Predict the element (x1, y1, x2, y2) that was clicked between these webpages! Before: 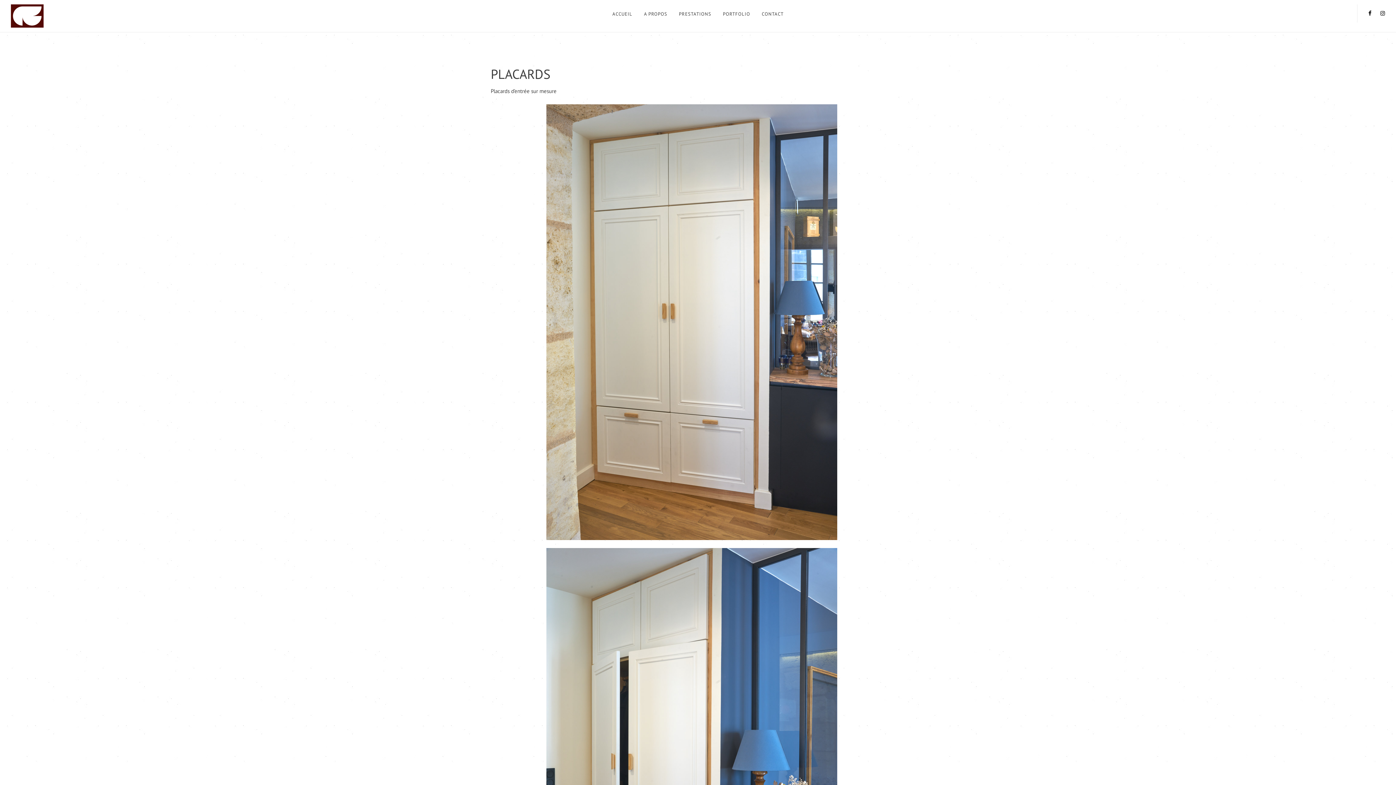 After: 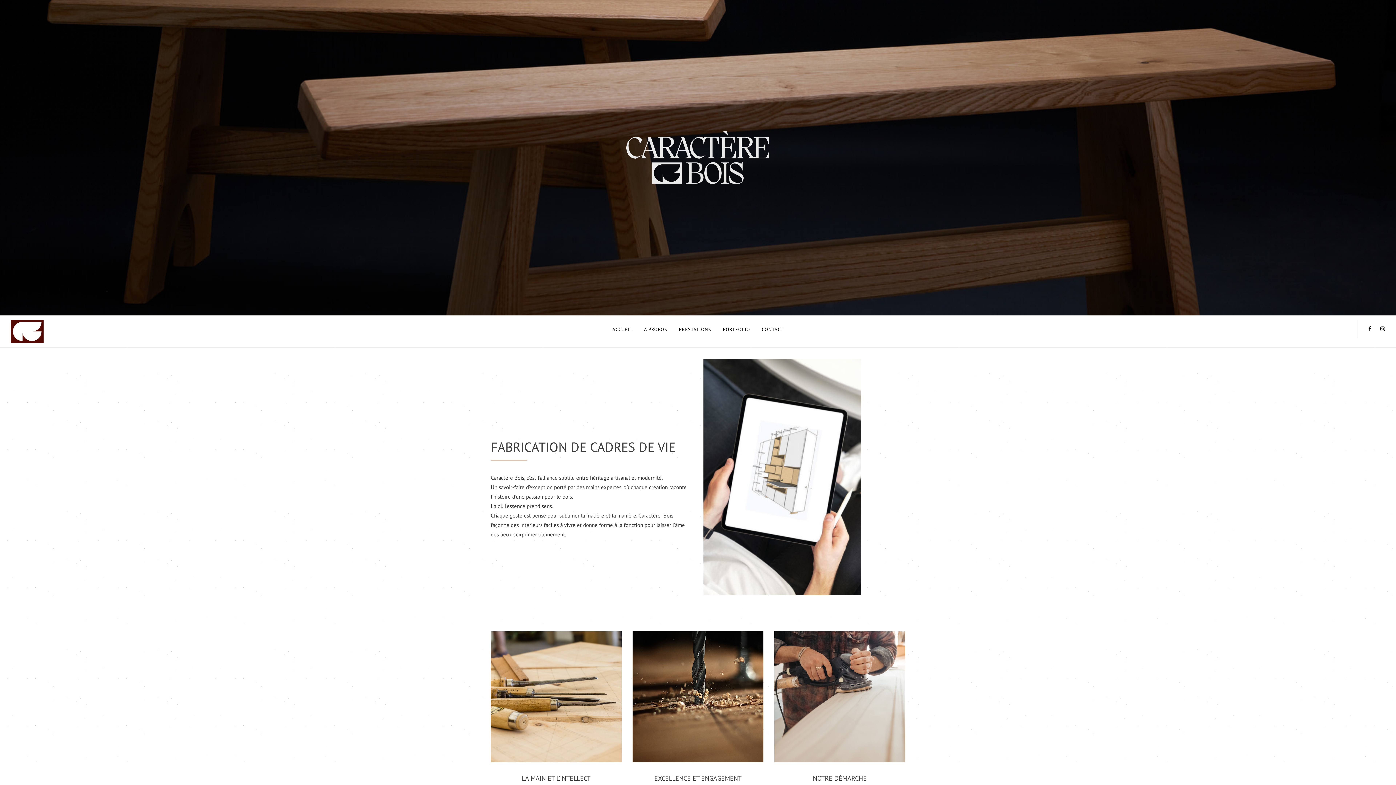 Action: bbox: (606, 5, 638, 22) label: ACCUEIL